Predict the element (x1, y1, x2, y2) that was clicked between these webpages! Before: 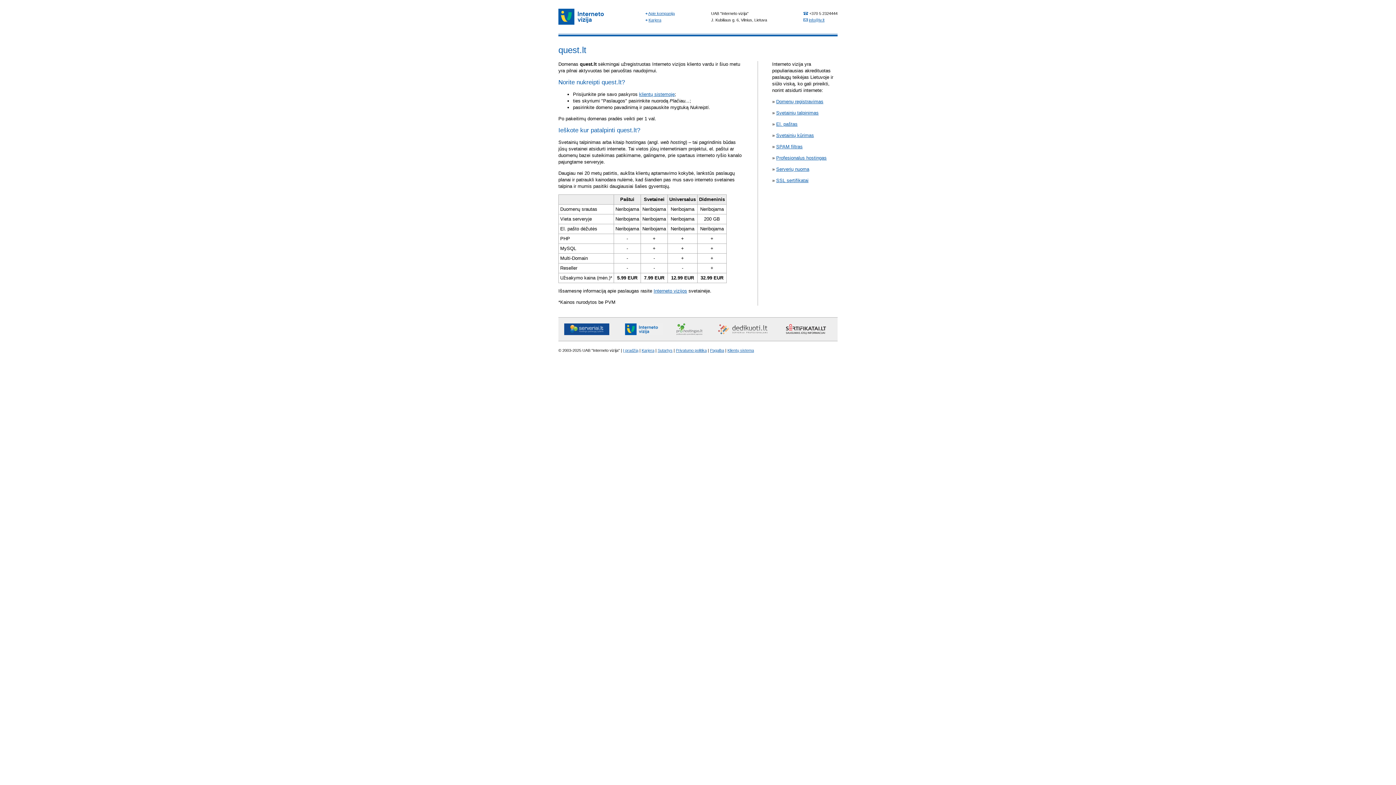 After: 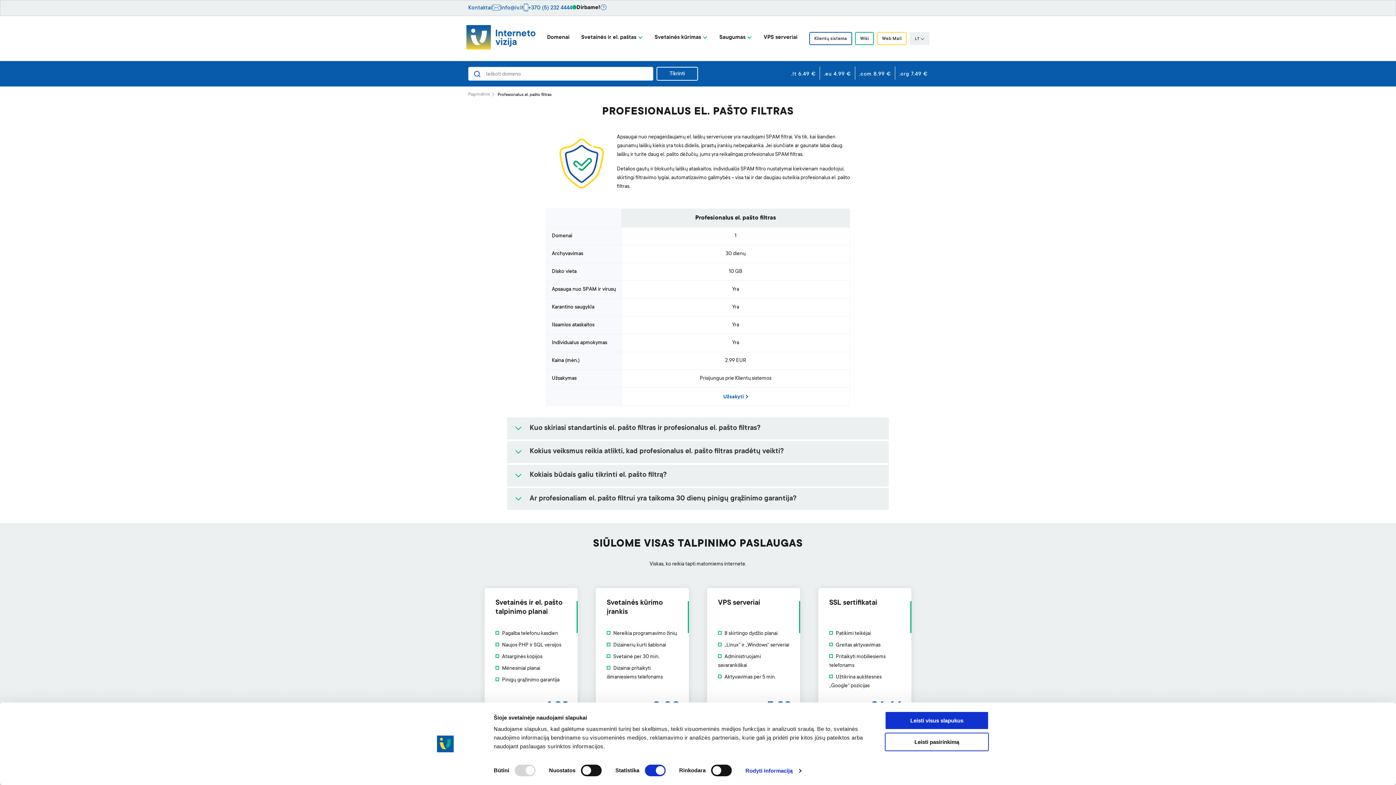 Action: bbox: (776, 144, 802, 149) label: SPAM filtras